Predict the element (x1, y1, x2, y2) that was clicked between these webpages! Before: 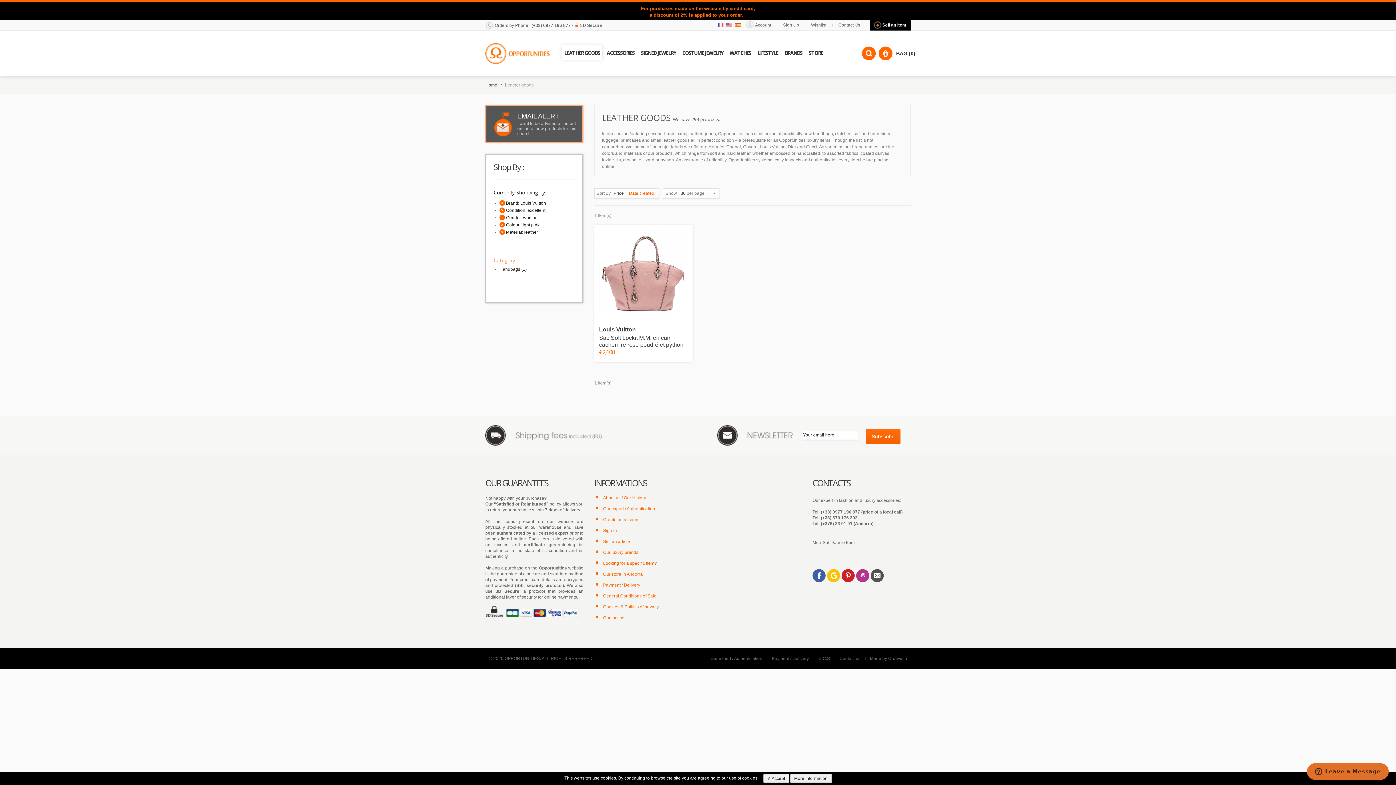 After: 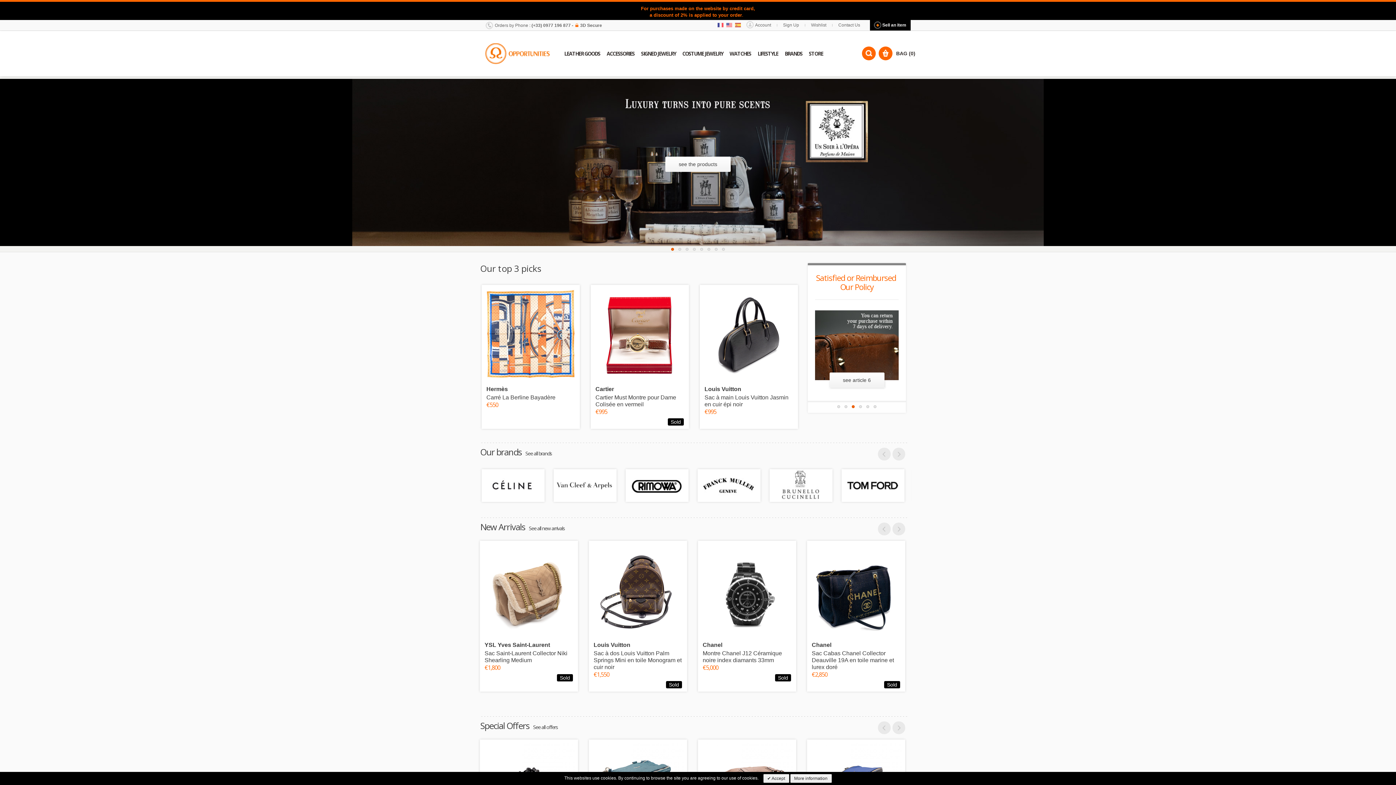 Action: bbox: (485, 82, 497, 87) label: Home